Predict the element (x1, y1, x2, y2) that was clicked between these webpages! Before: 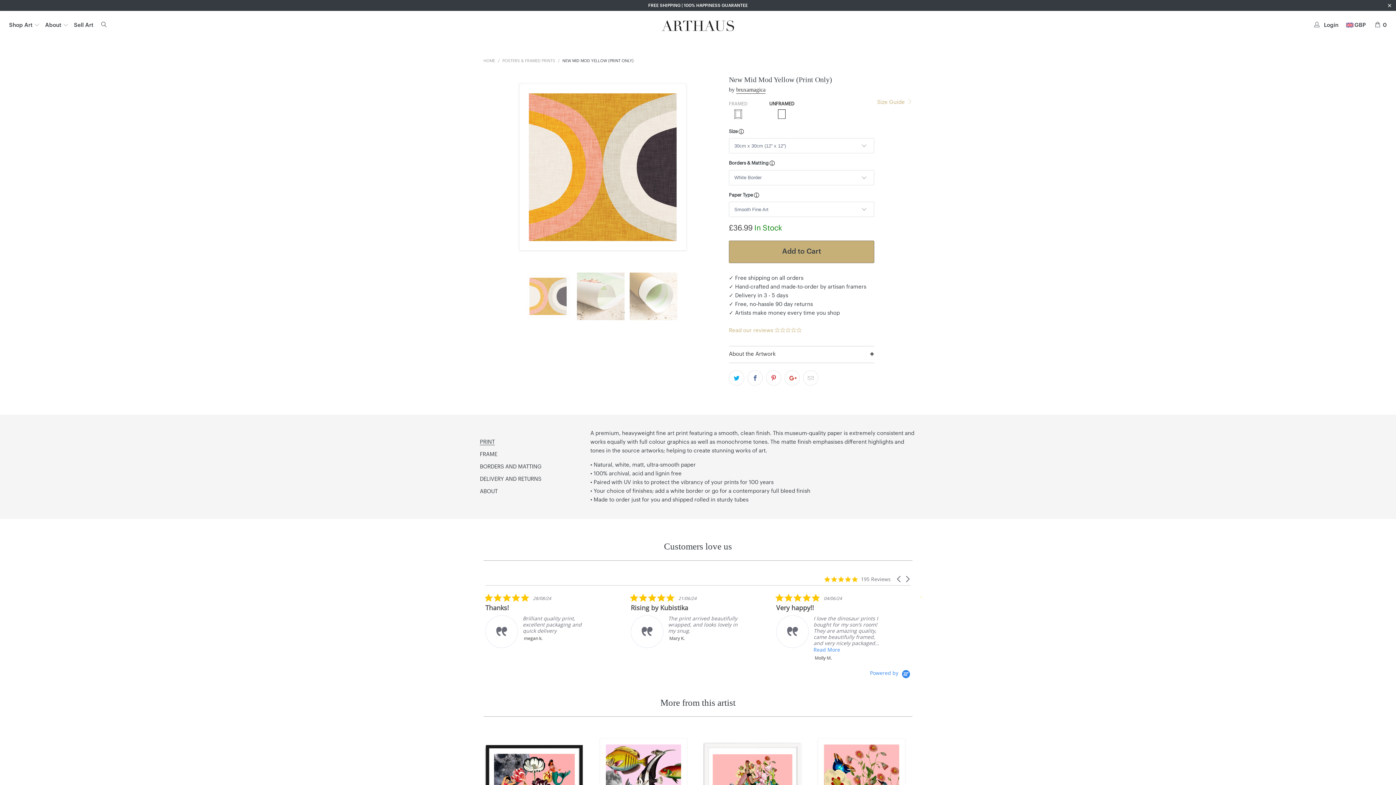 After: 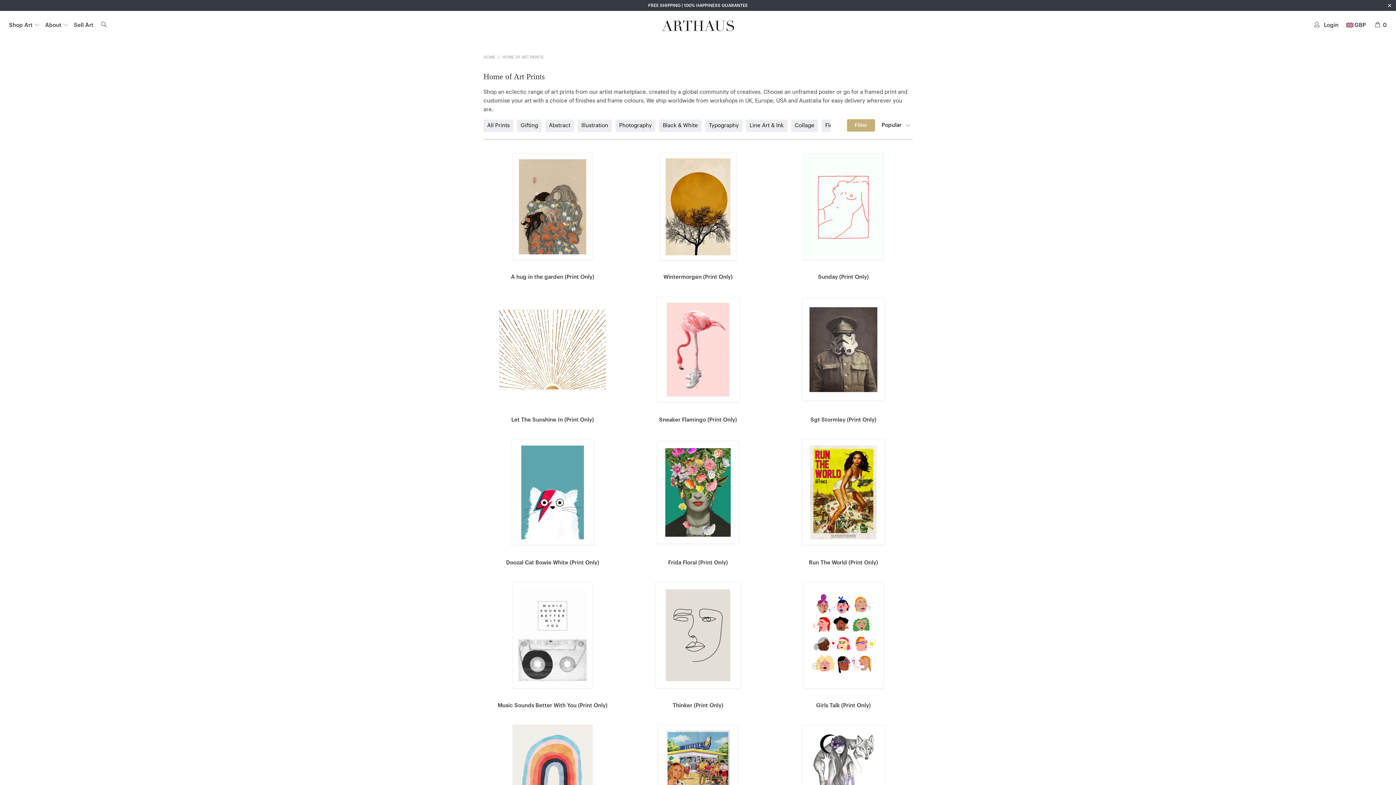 Action: bbox: (9, 16, 40, 34) label: Shop Art 